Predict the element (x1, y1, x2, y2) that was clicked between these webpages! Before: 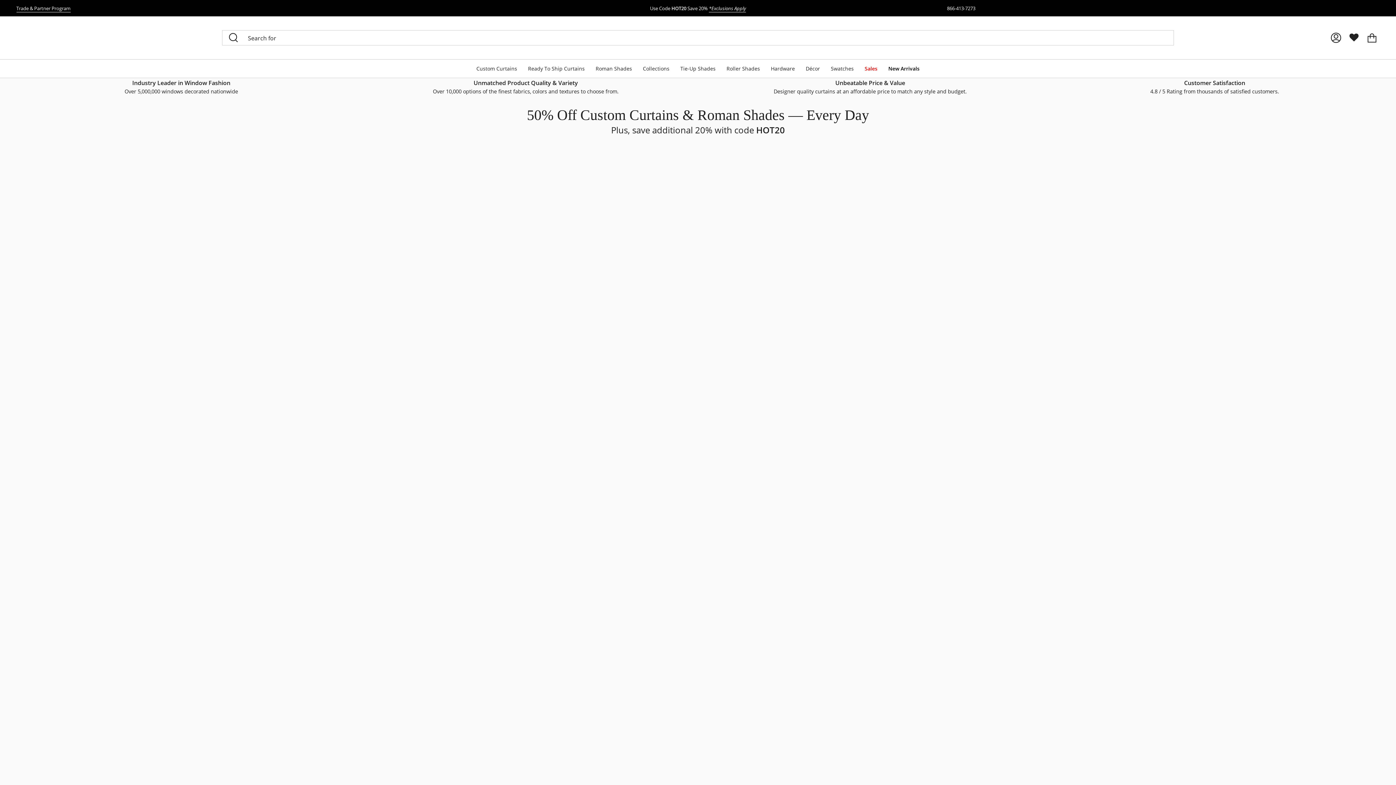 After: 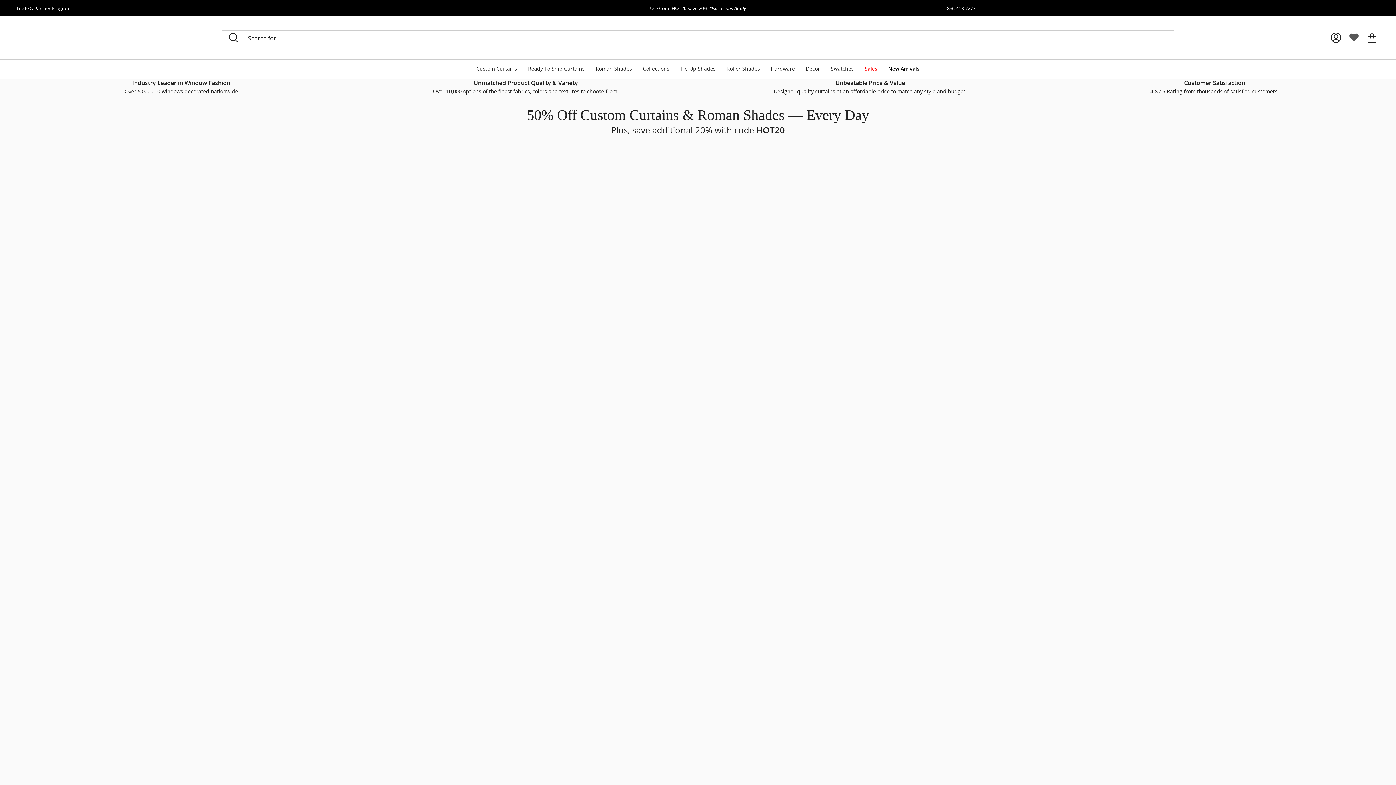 Action: bbox: (1345, 31, 1362, 44)